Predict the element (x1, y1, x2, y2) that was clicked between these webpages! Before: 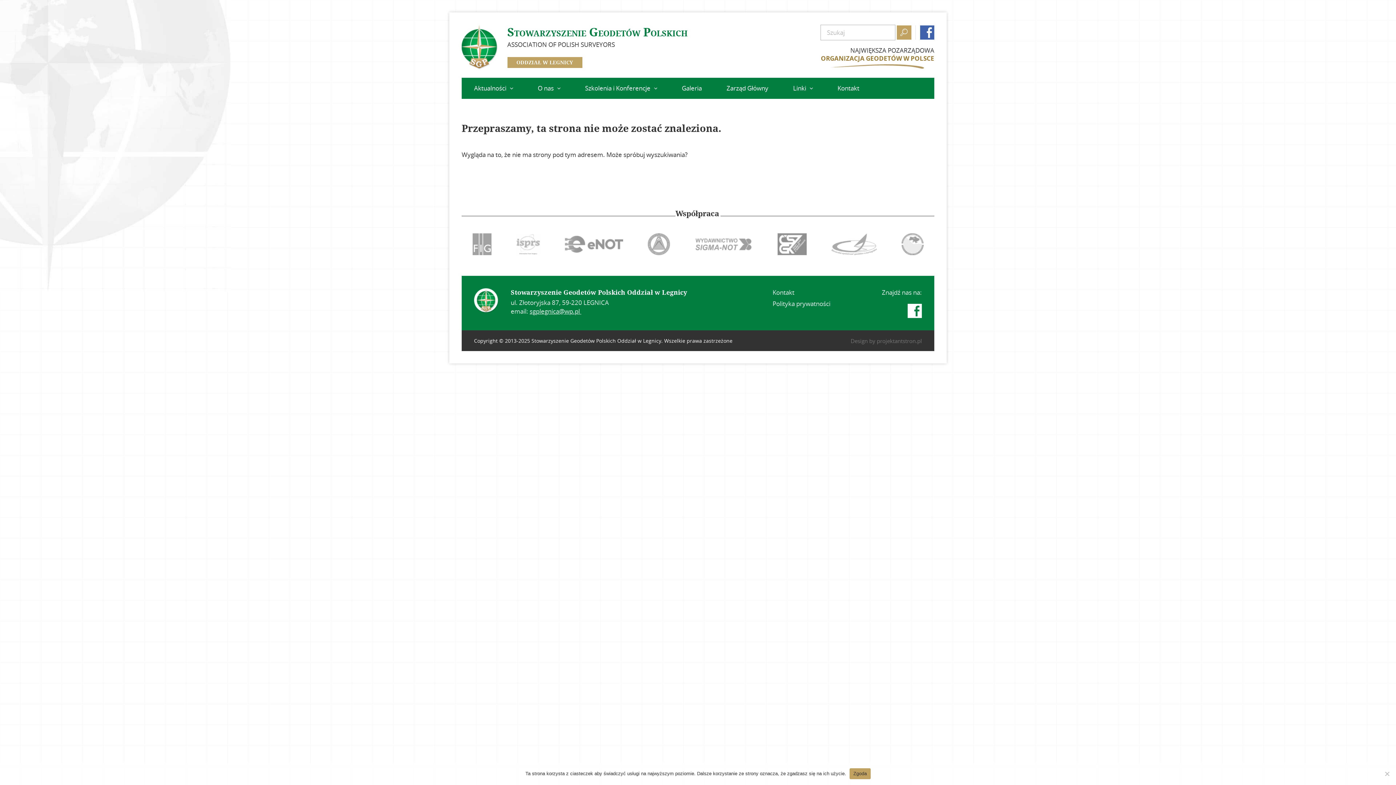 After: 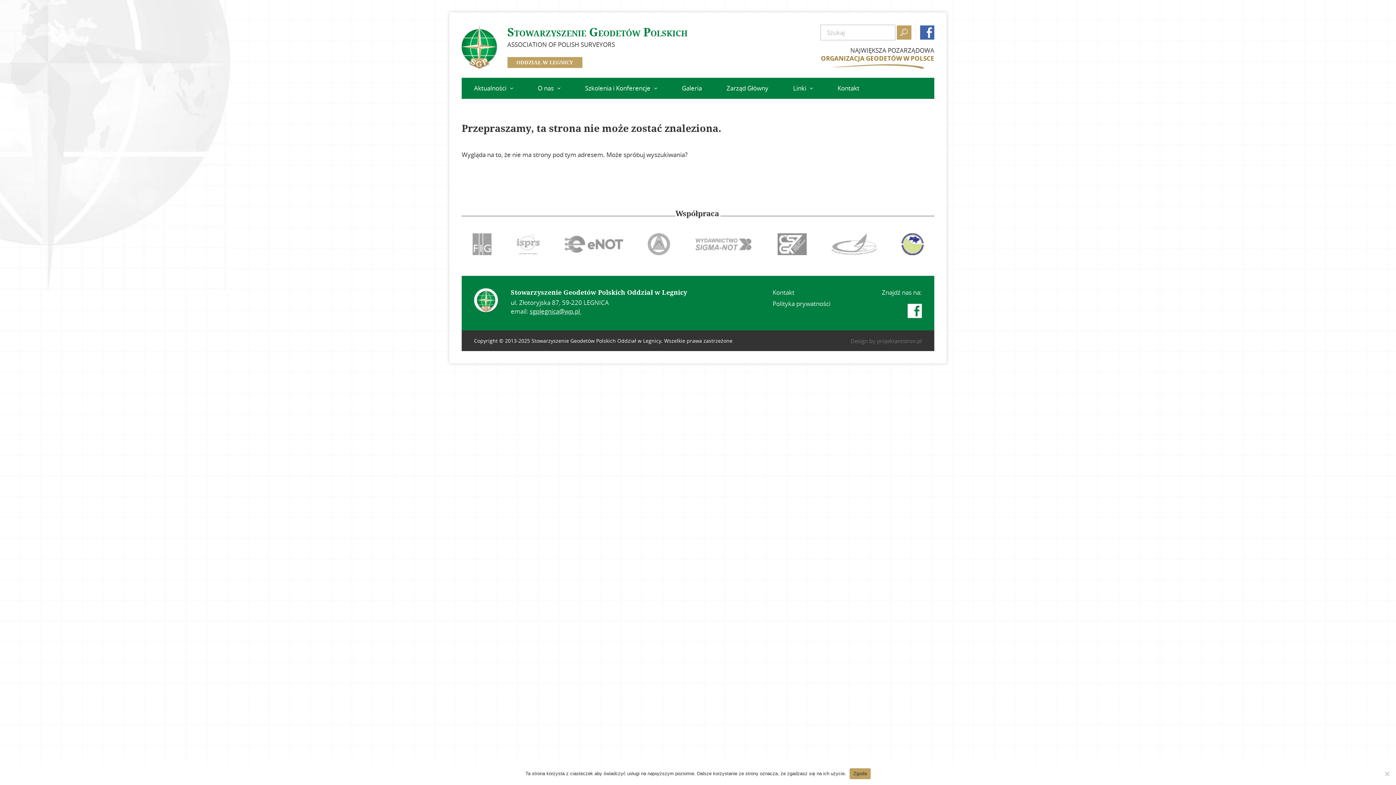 Action: bbox: (901, 233, 923, 257)